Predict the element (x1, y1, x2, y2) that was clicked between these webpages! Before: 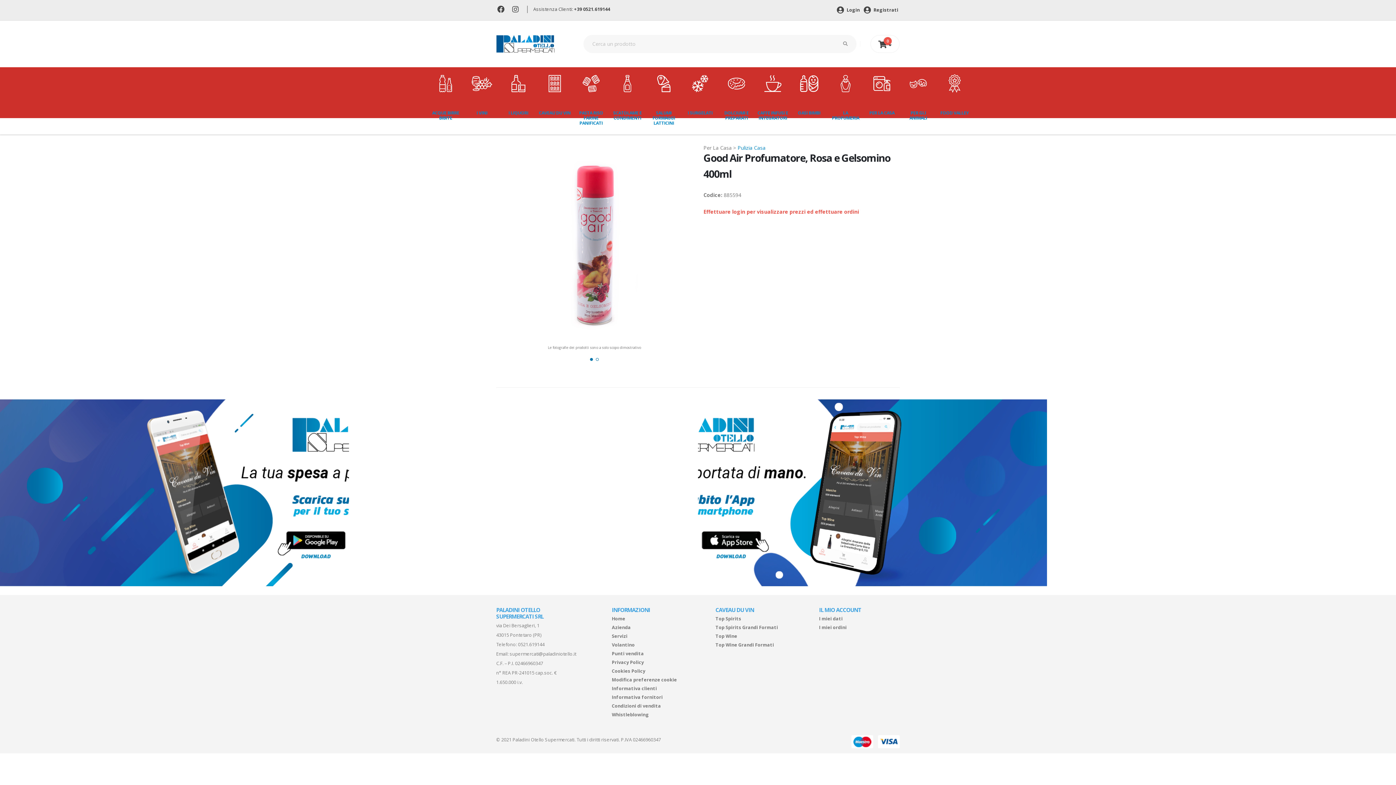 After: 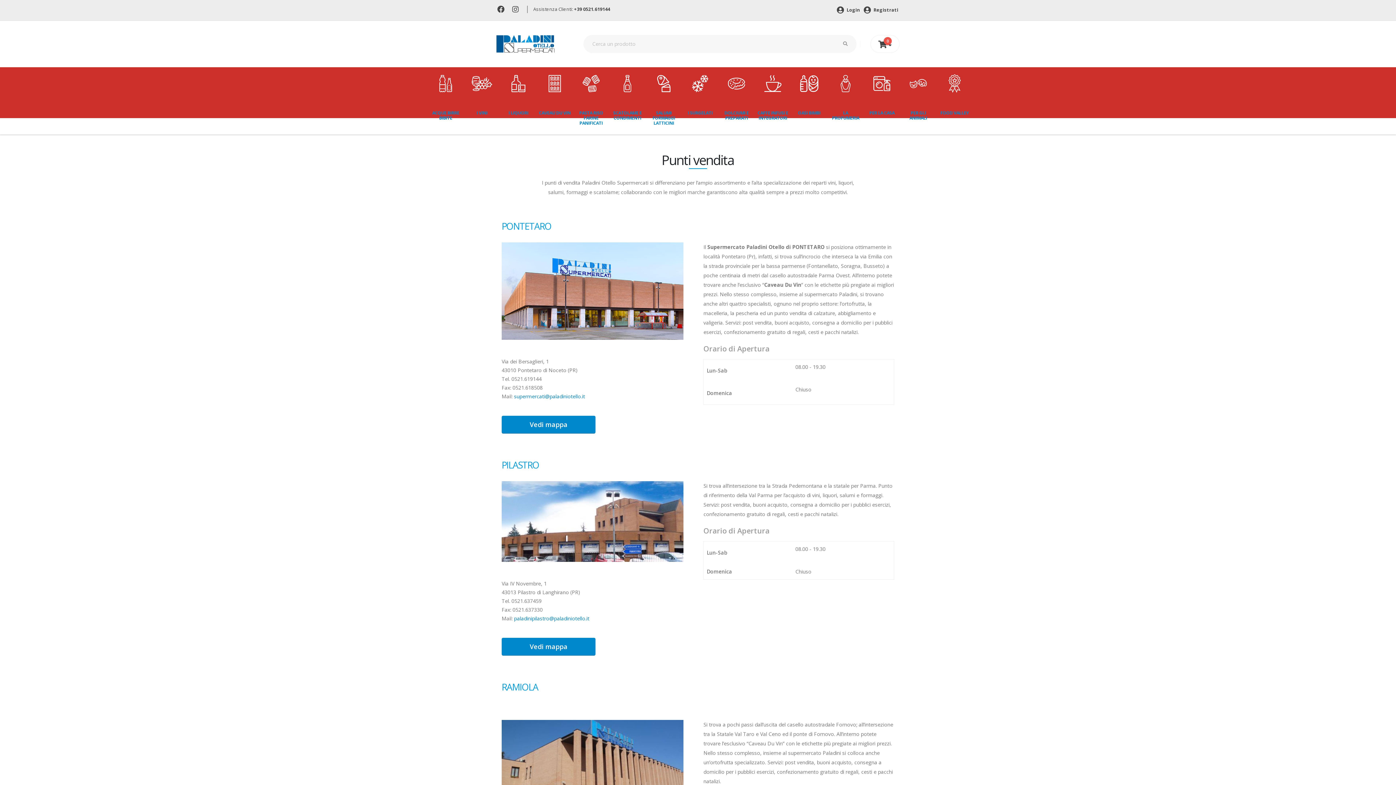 Action: bbox: (612, 650, 644, 657) label: Punti vendita